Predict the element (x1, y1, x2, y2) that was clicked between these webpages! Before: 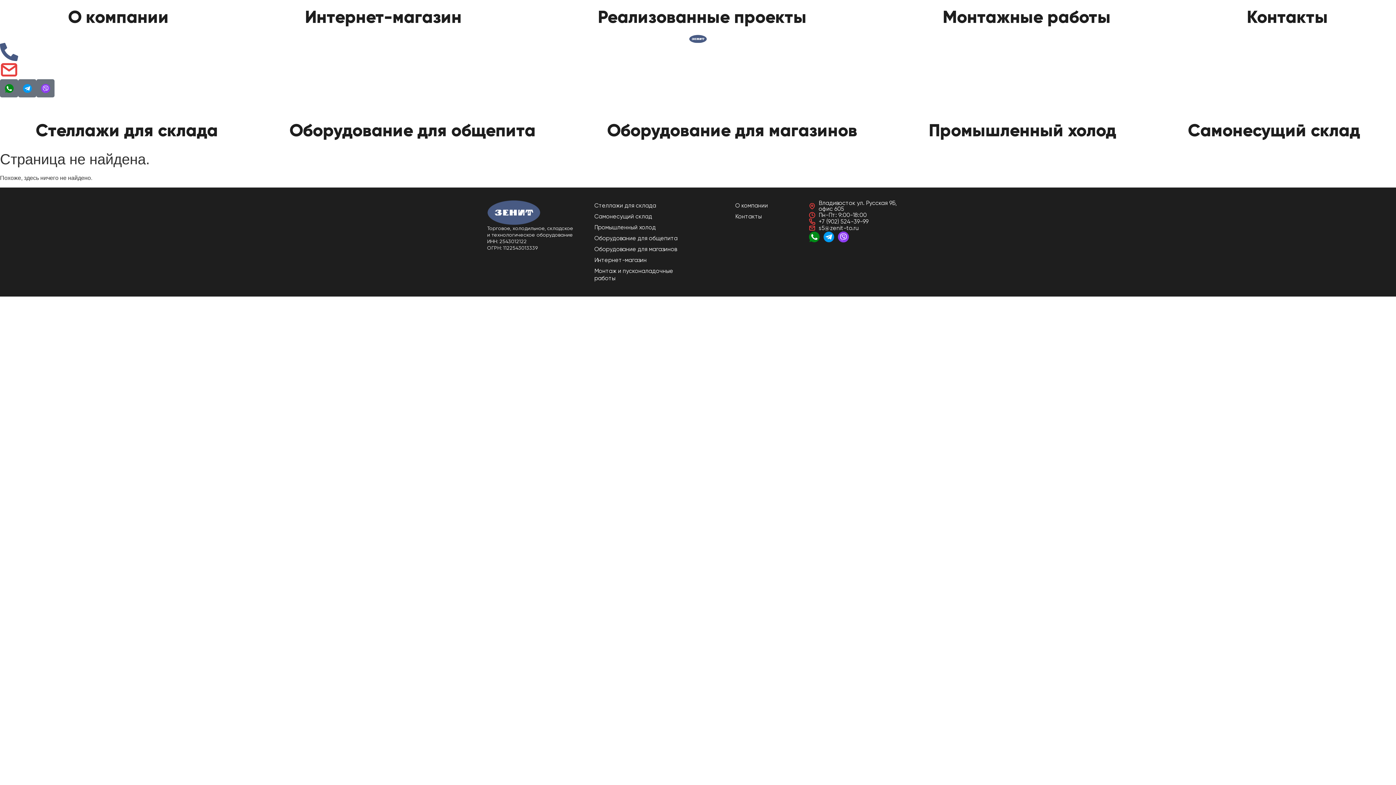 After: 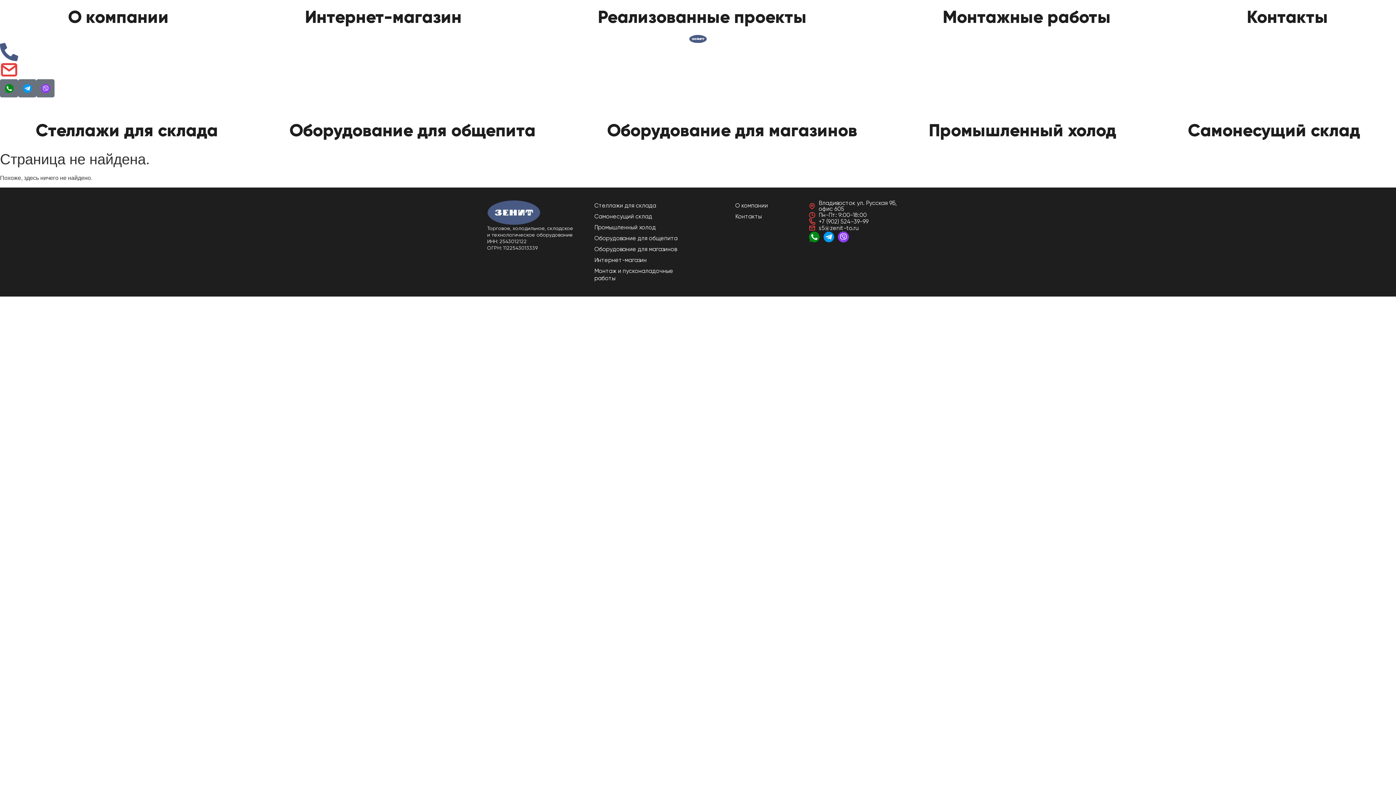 Action: bbox: (0, 61, 18, 79)